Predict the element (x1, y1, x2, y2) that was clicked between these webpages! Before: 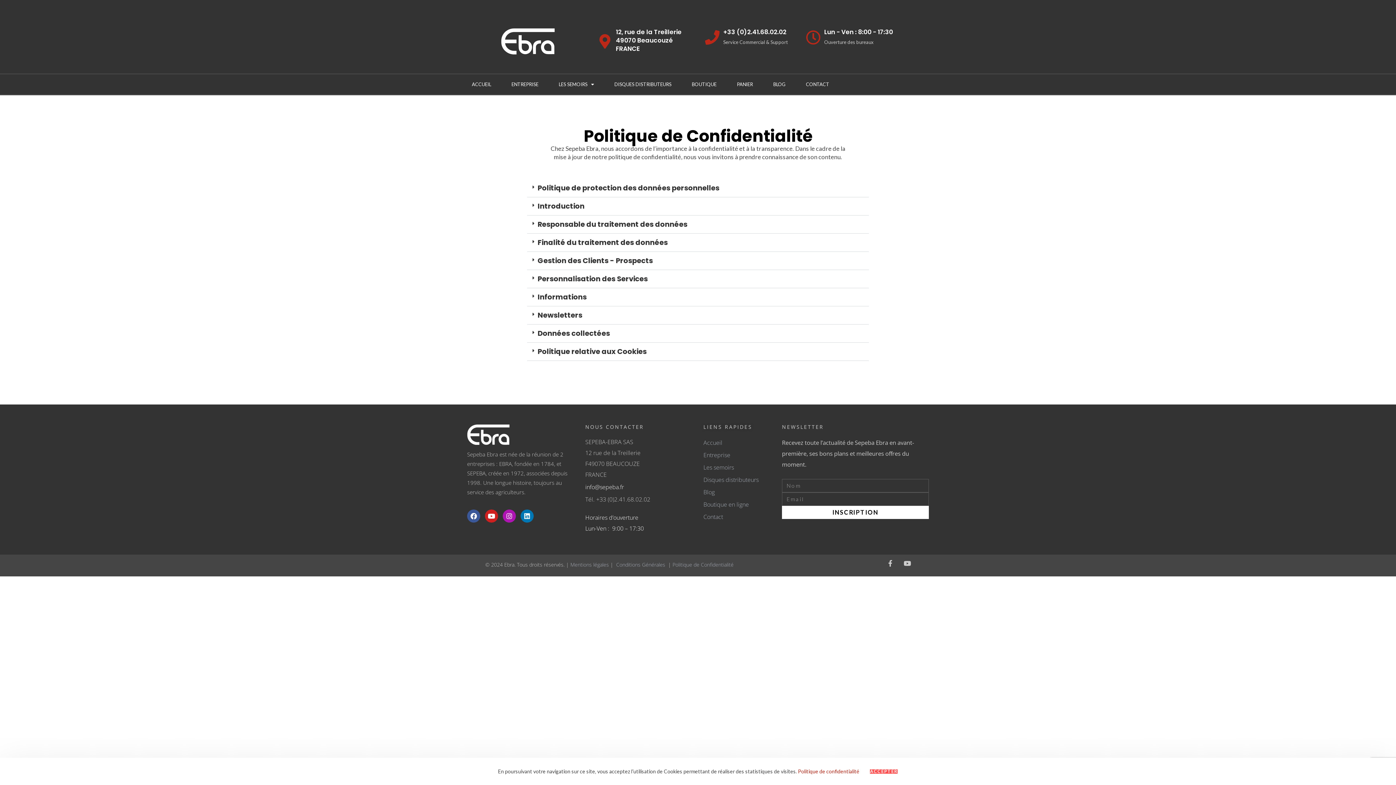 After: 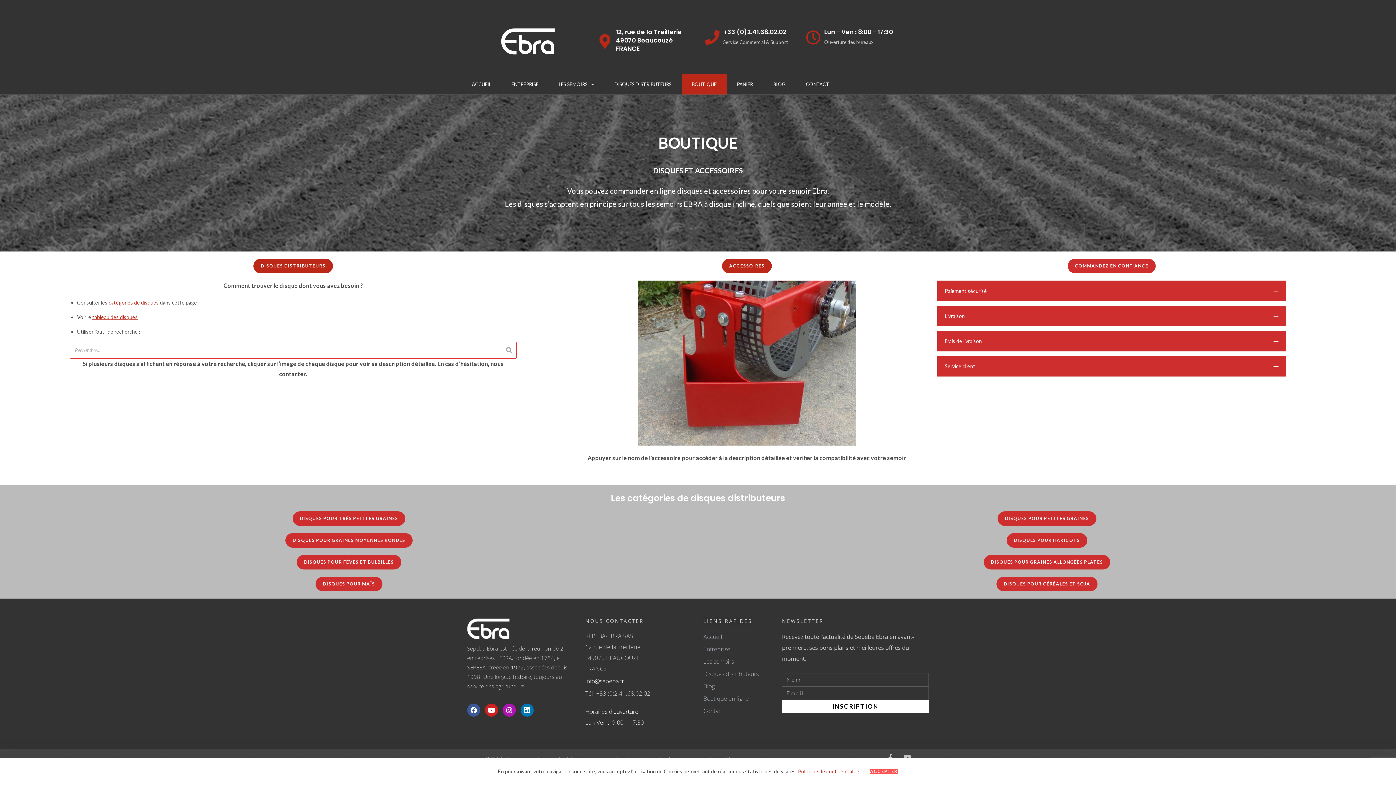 Action: bbox: (681, 74, 726, 94) label: BOUTIQUE